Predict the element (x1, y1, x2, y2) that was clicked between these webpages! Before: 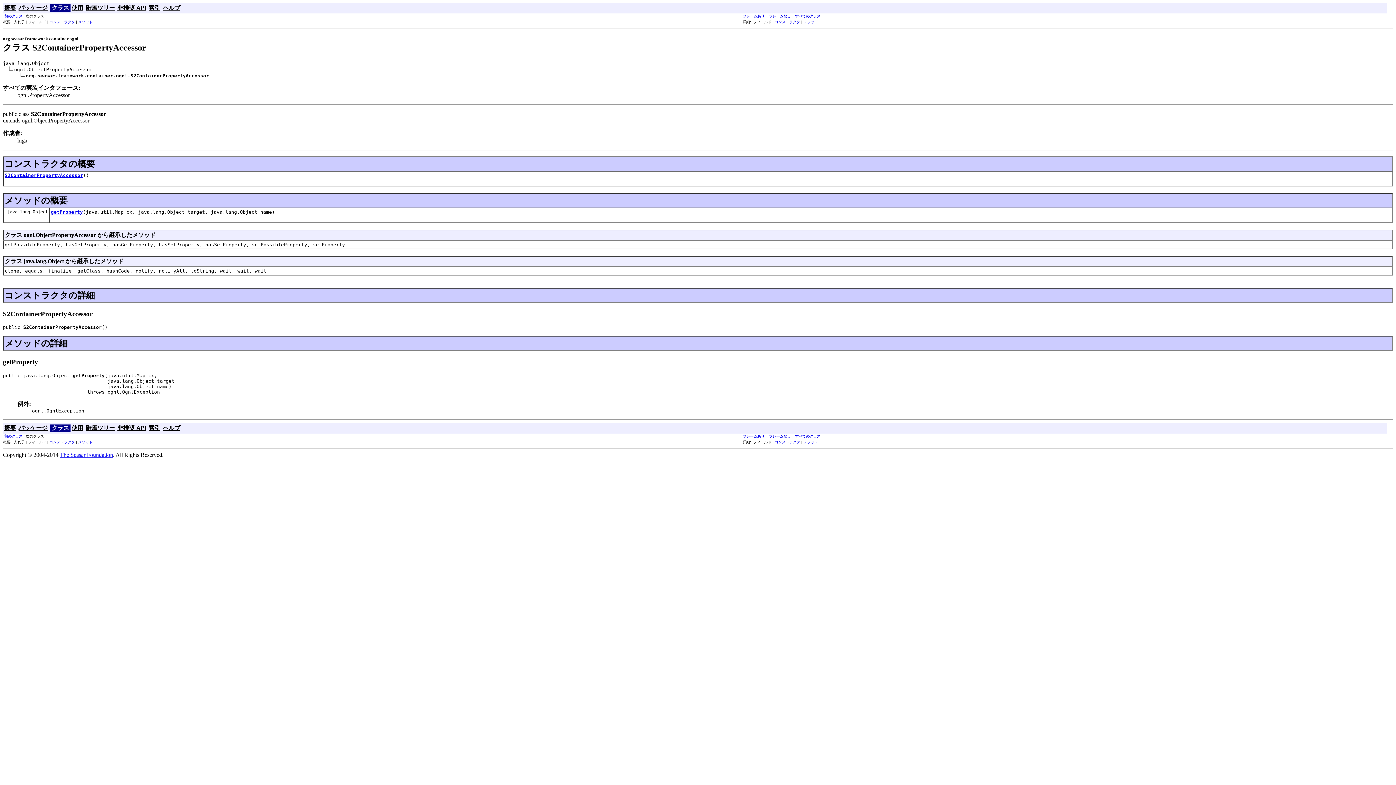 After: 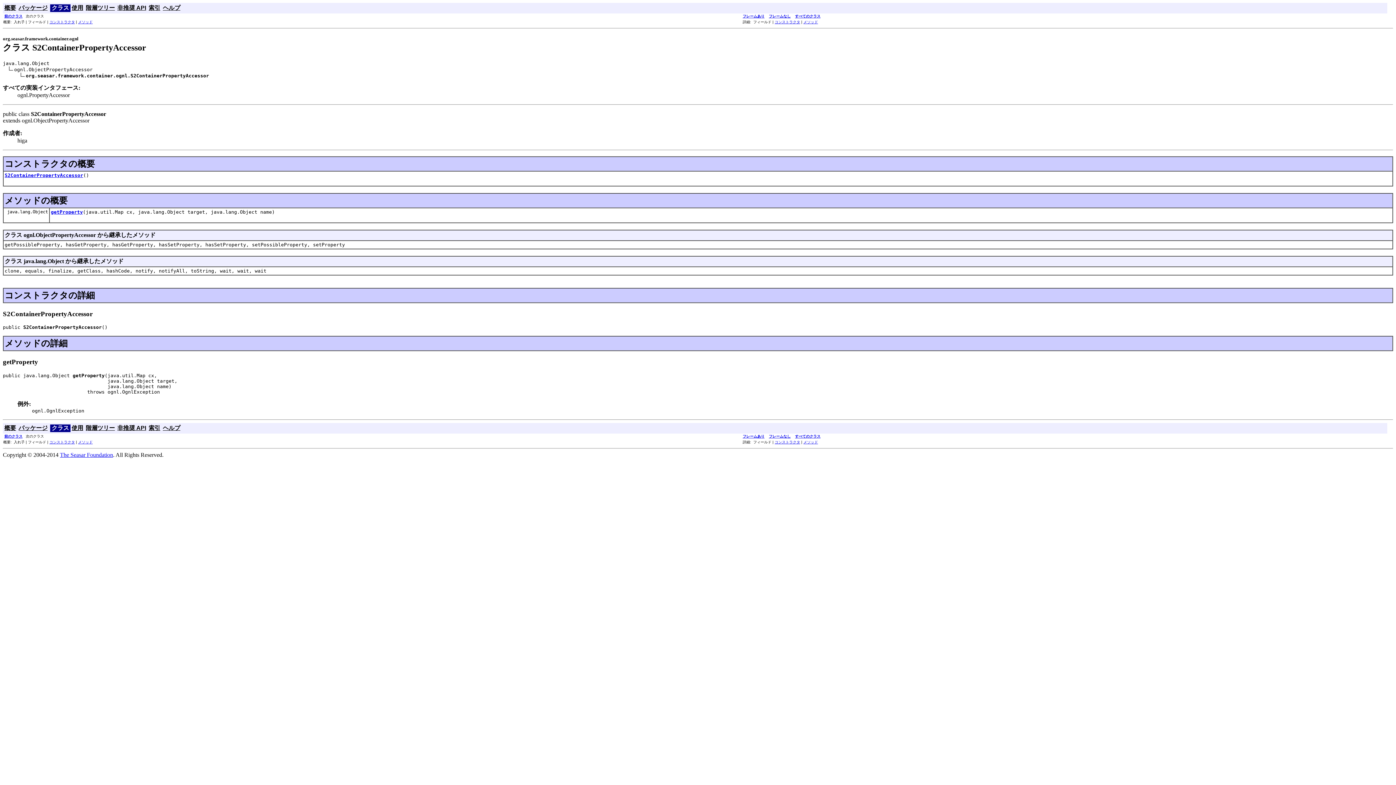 Action: bbox: (774, 20, 800, 24) label: コンストラクタ